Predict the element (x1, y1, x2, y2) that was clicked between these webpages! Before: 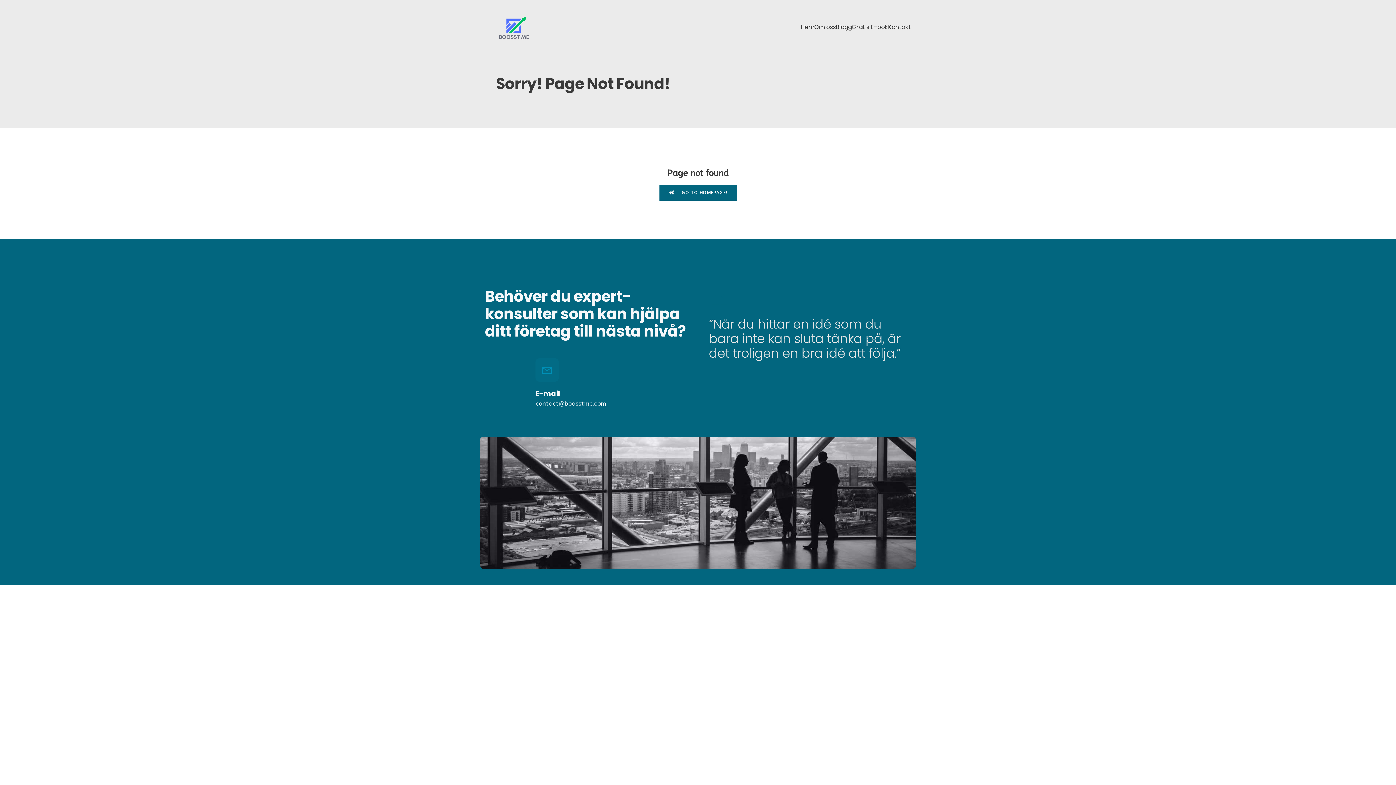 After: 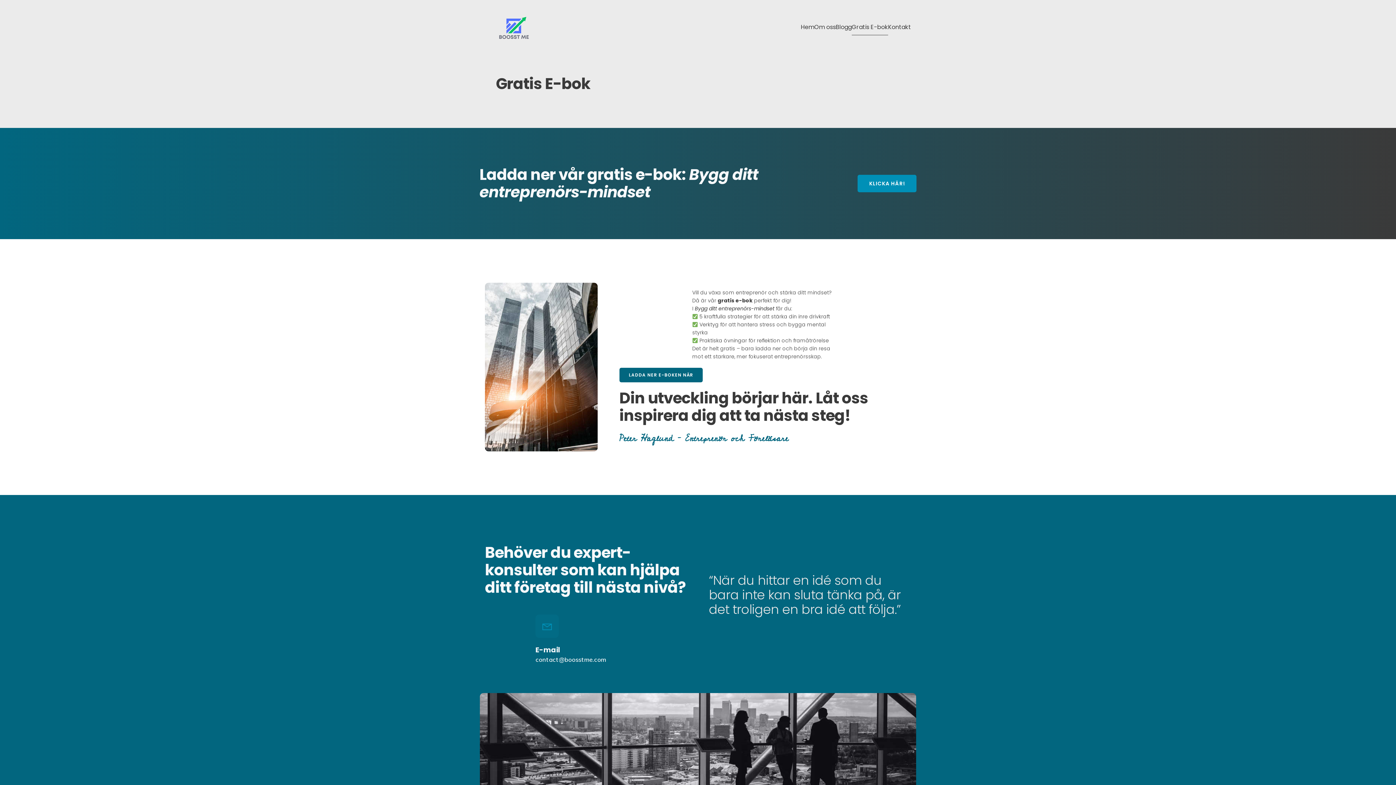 Action: bbox: (852, 19, 888, 35) label: Gratis E-bok